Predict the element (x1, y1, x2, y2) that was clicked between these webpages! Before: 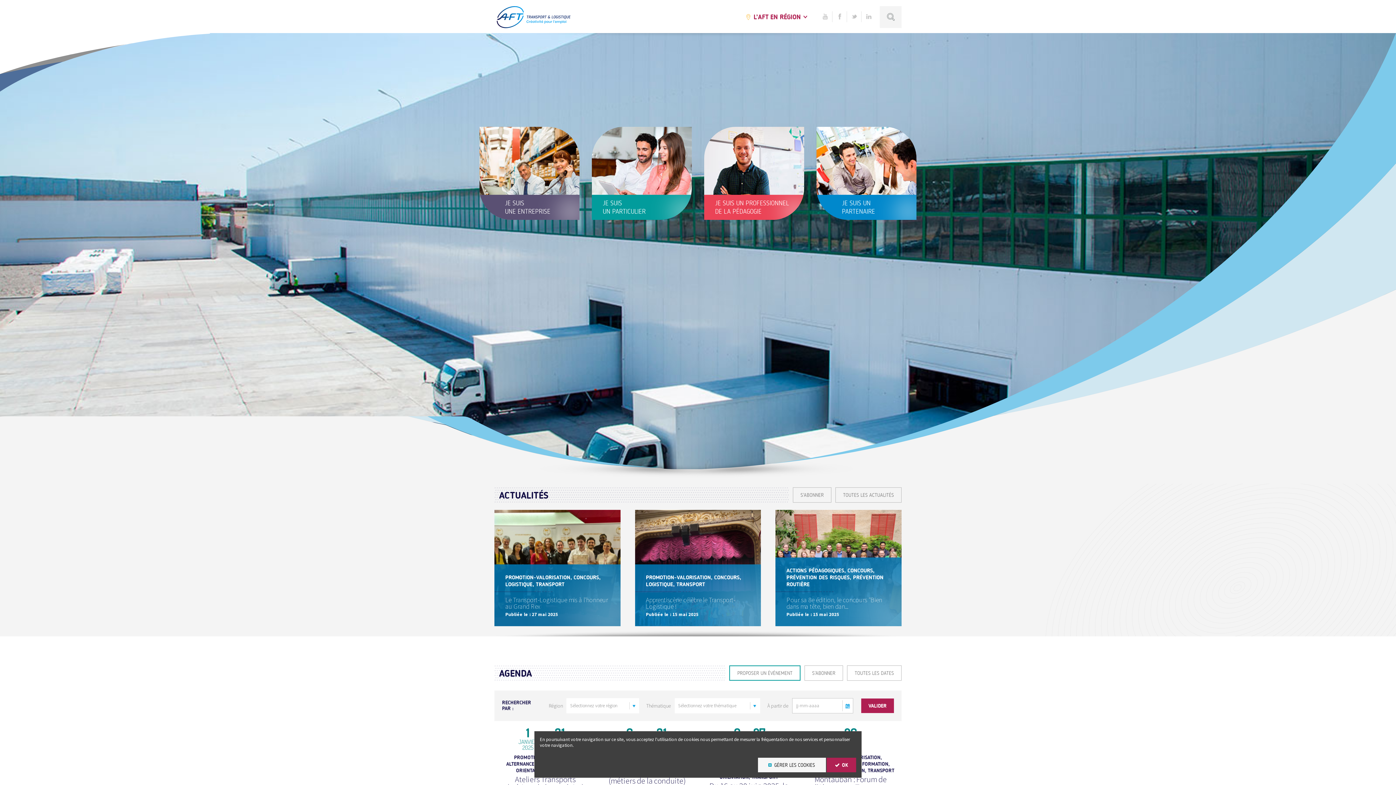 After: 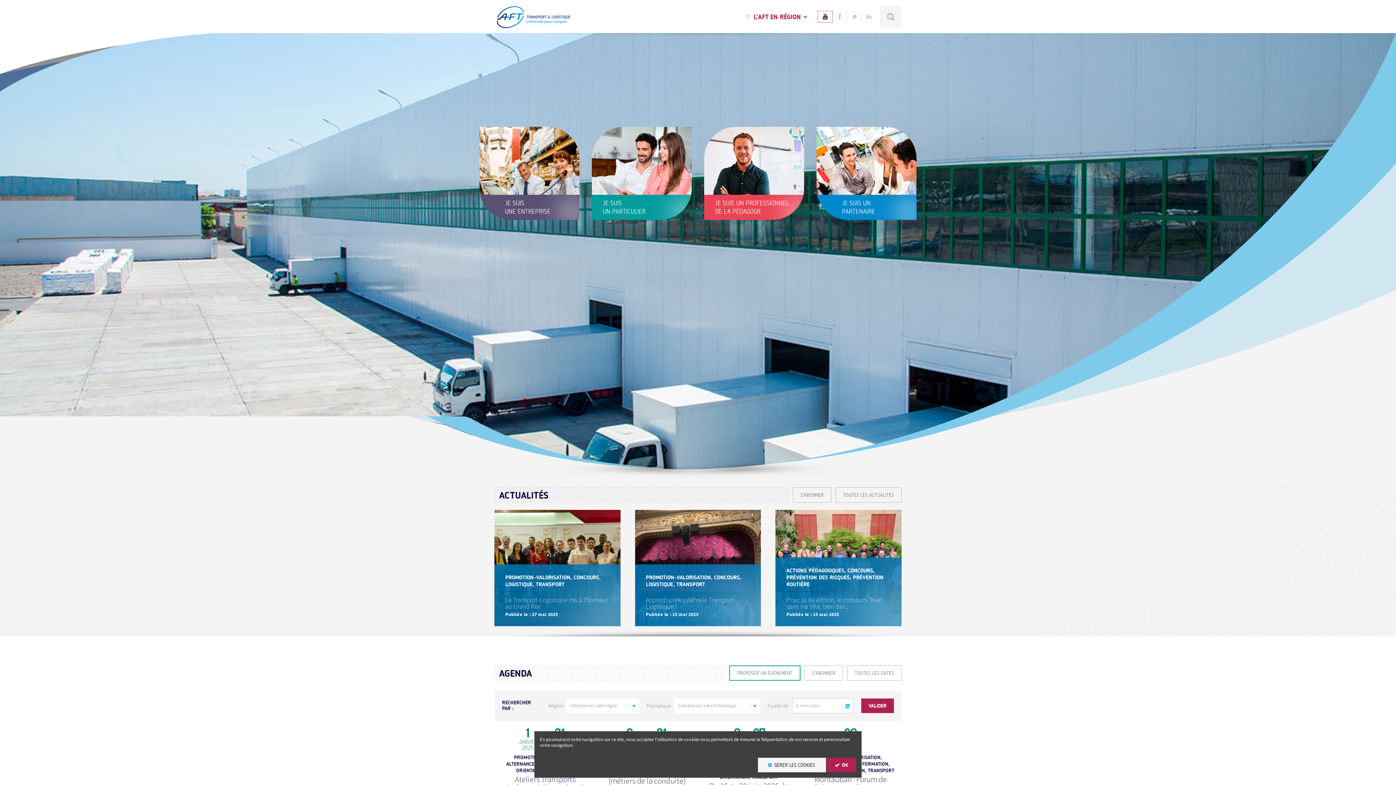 Action: bbox: (818, 11, 832, 22)